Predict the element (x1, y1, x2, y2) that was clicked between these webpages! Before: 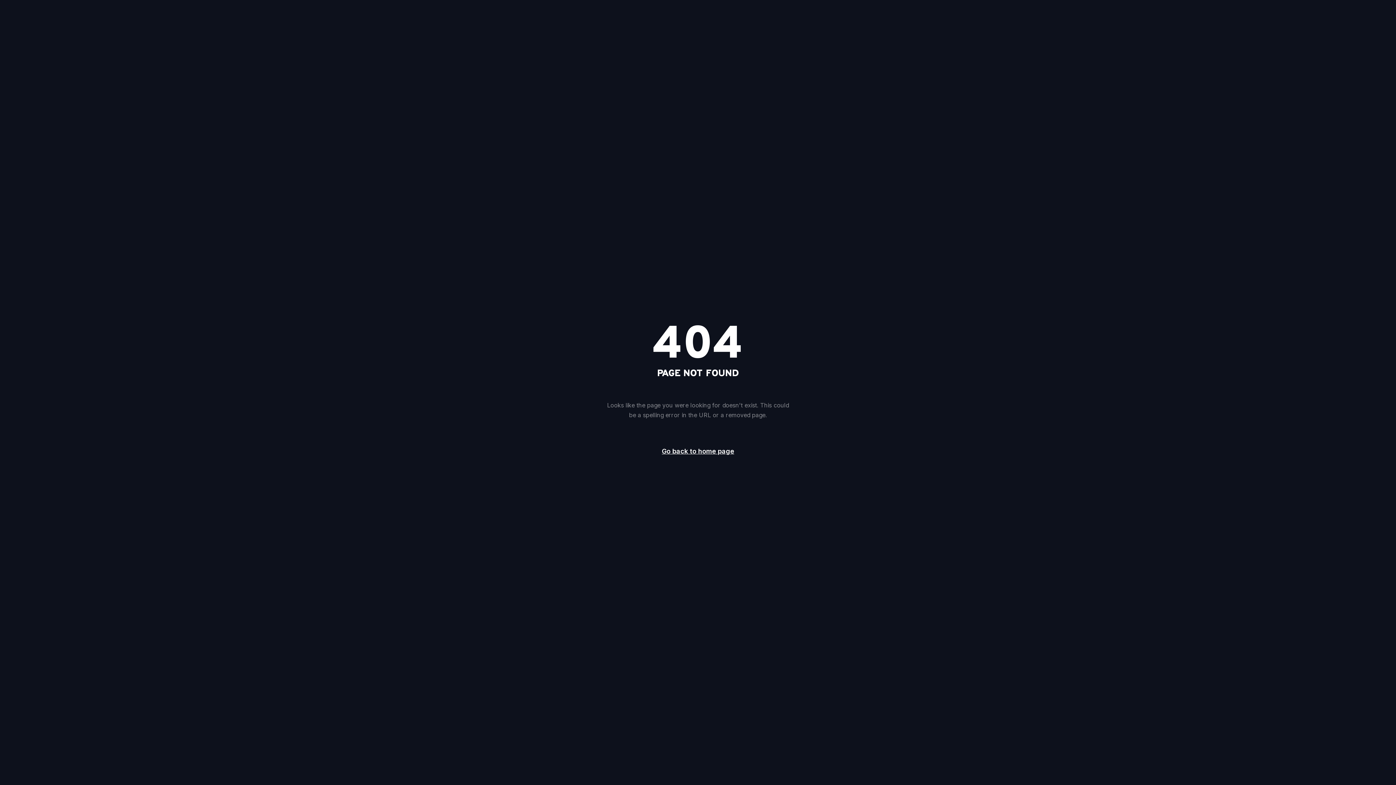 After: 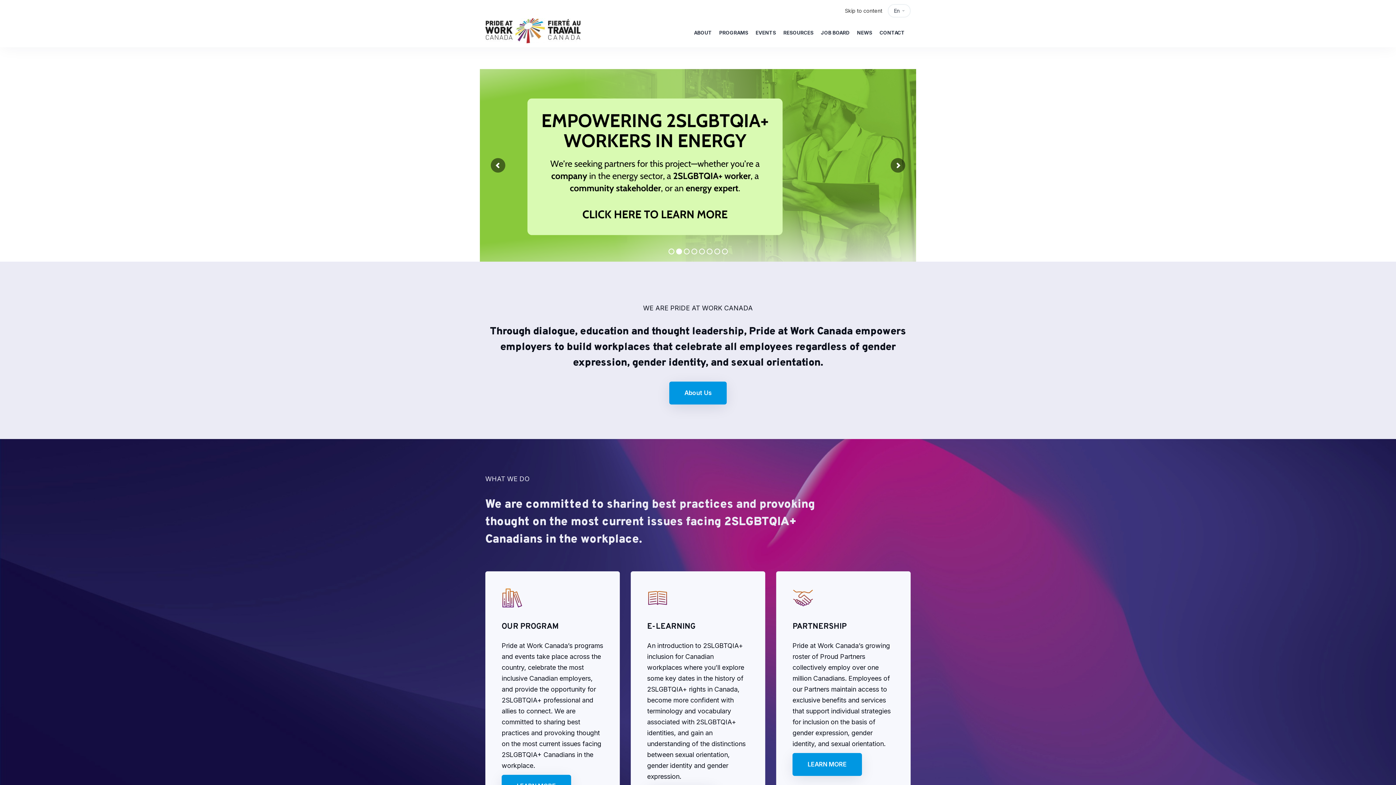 Action: bbox: (649, 442, 746, 461) label: Go back to home page